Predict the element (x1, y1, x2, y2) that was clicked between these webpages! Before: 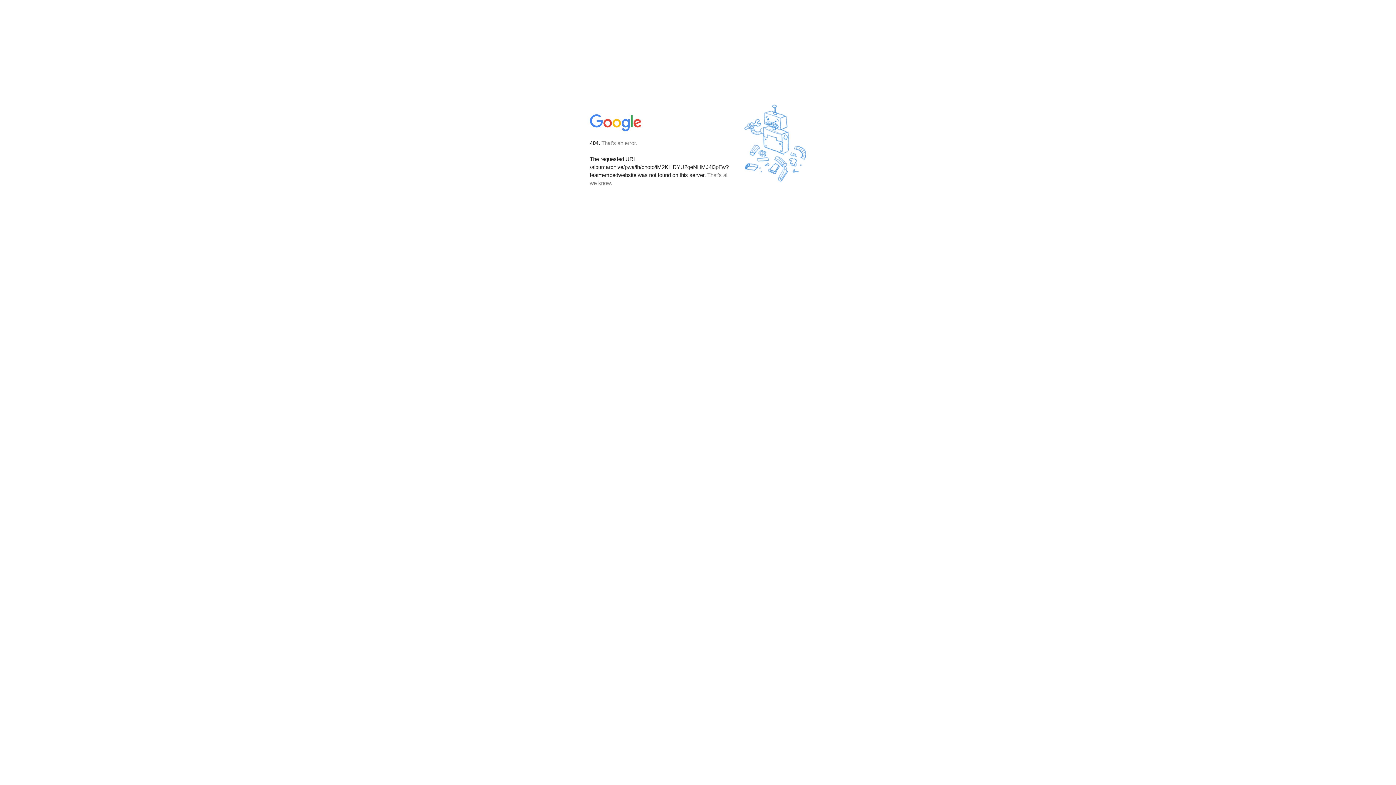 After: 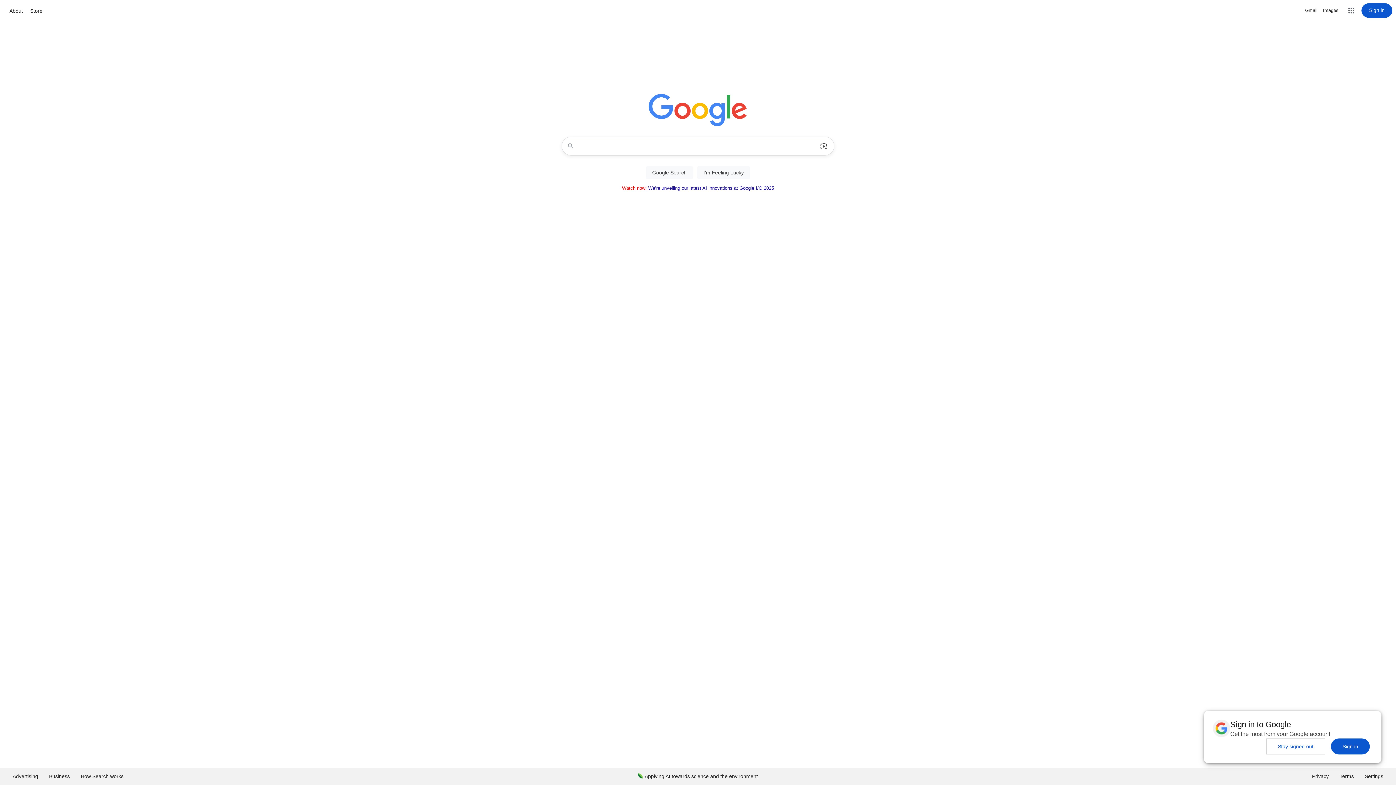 Action: bbox: (590, 127, 642, 134)